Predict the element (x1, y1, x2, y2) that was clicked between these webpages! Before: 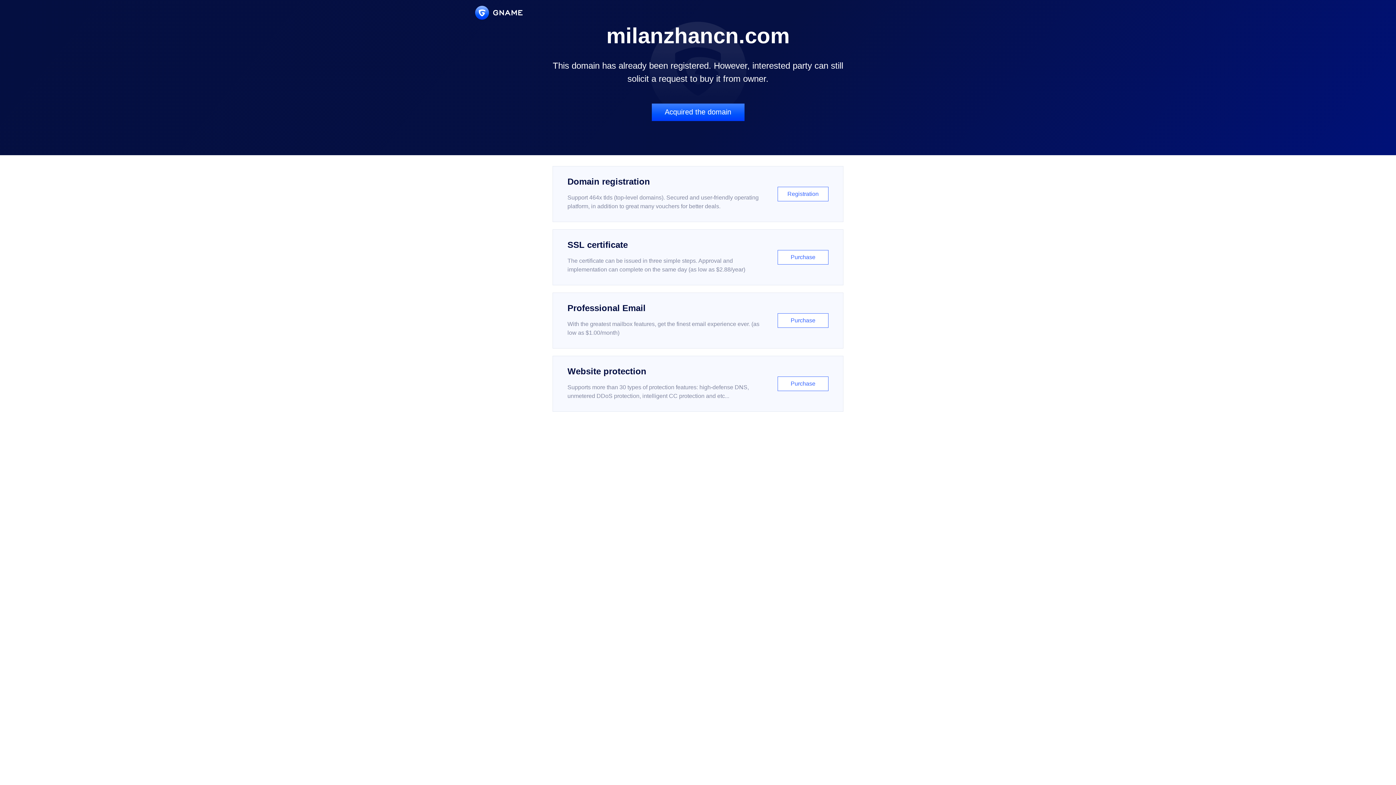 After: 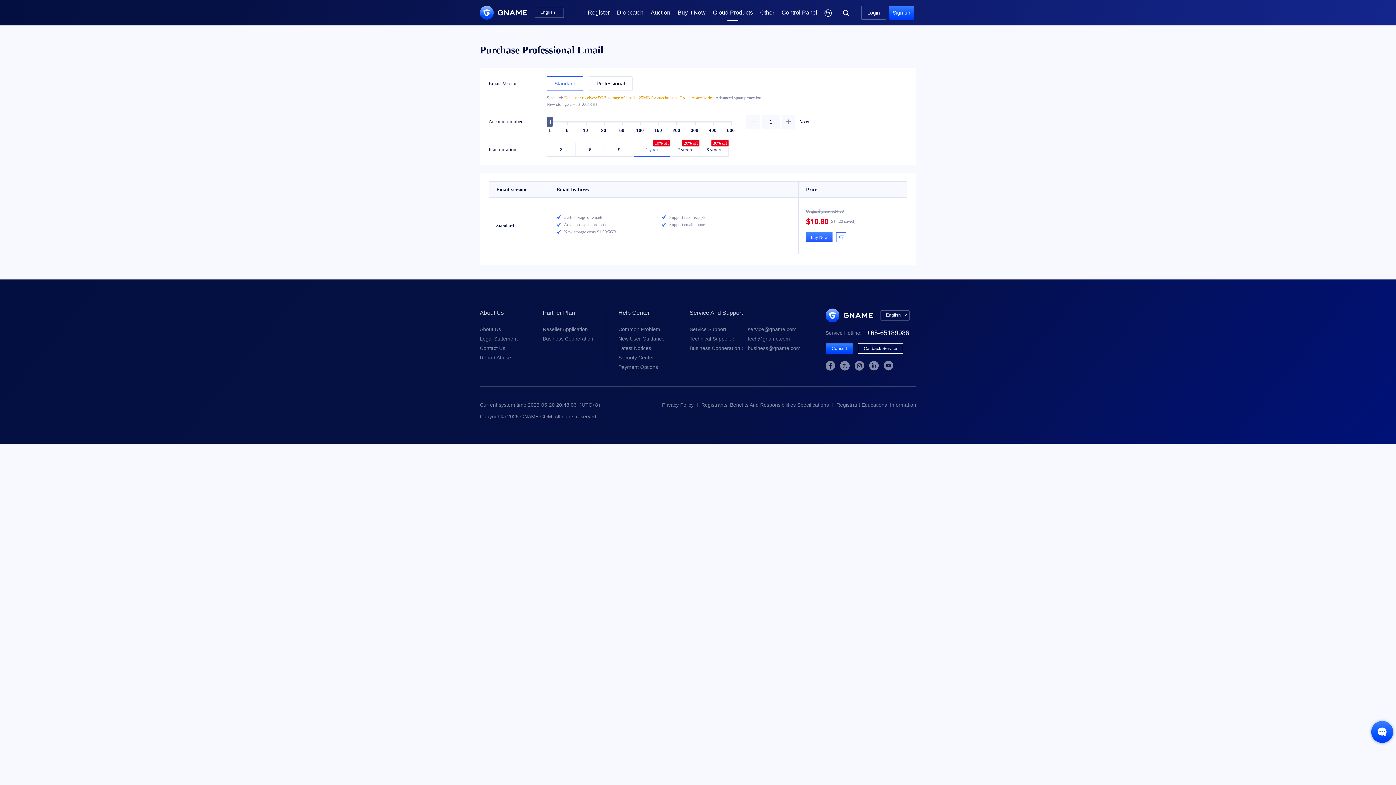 Action: bbox: (552, 292, 843, 348) label: Professional Email

With the greatest mailbox features, get the finest email experience ever. (as low as $1.00/month)

Purchase